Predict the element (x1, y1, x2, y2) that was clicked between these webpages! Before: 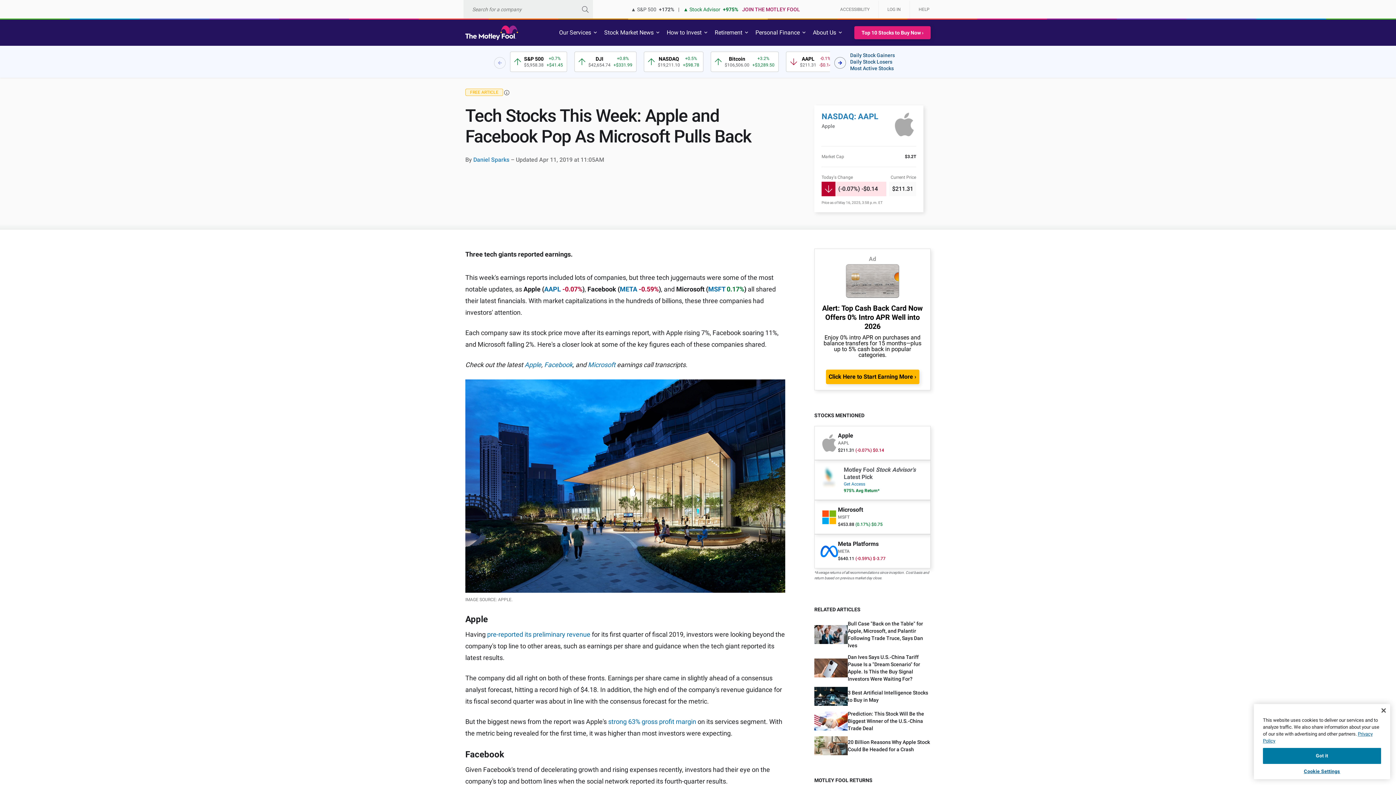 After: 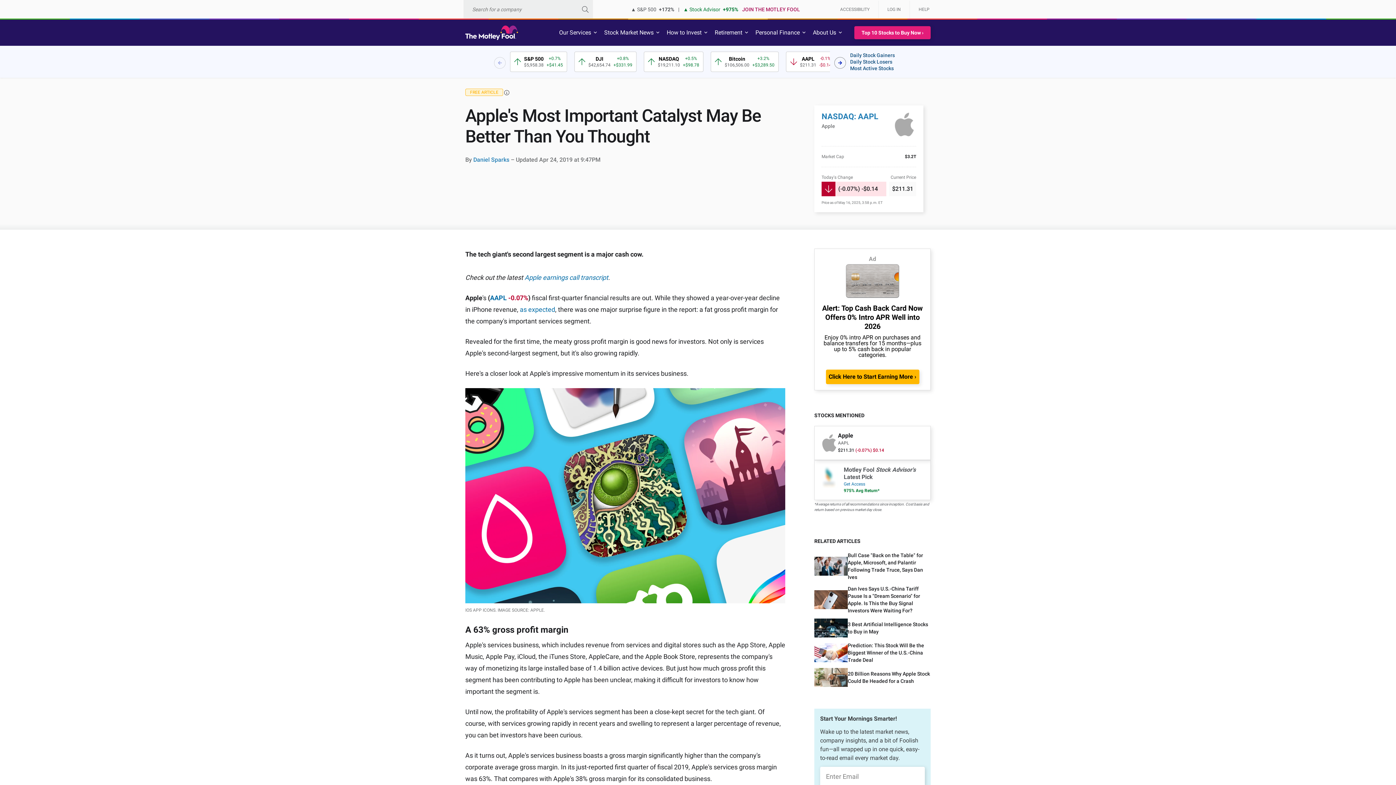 Action: bbox: (608, 718, 696, 725) label: strong 63% gross profit margin